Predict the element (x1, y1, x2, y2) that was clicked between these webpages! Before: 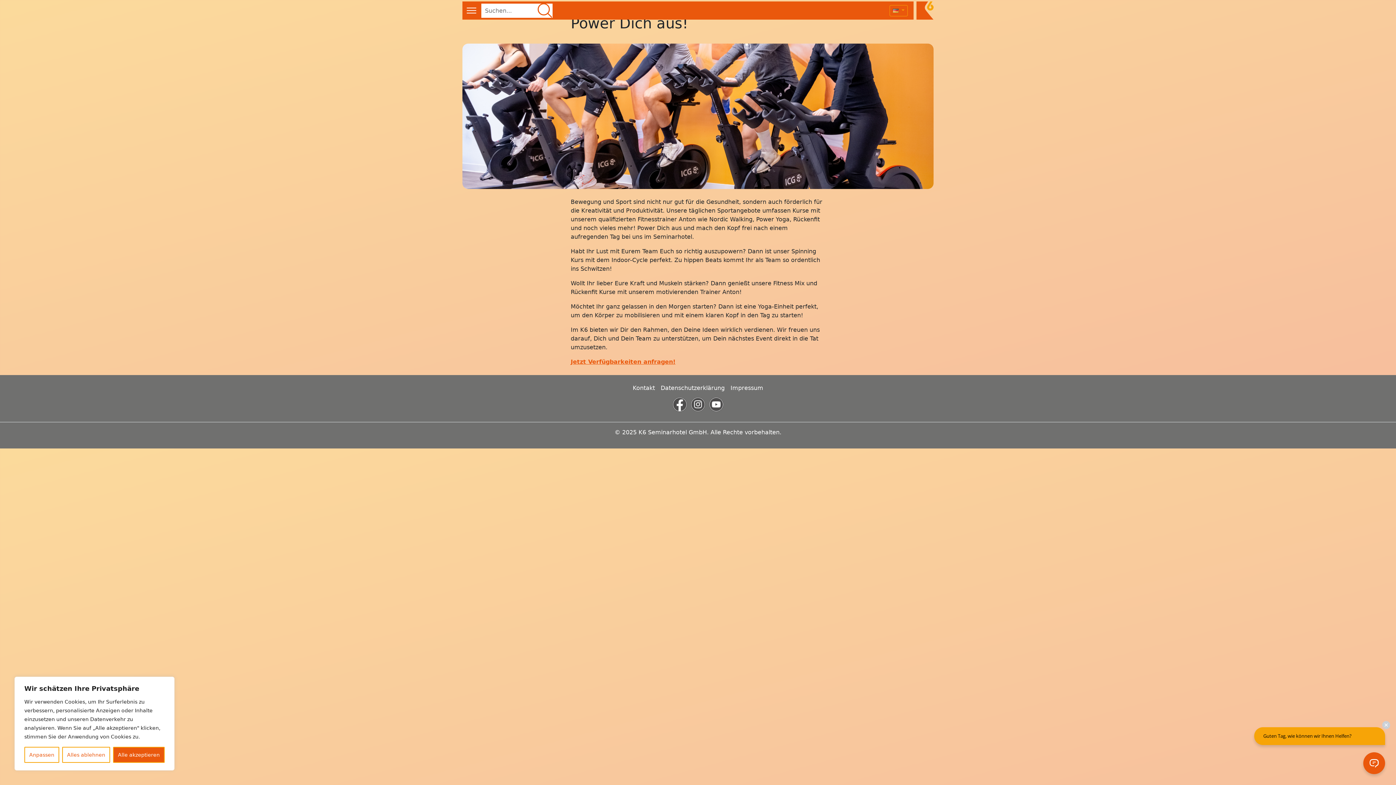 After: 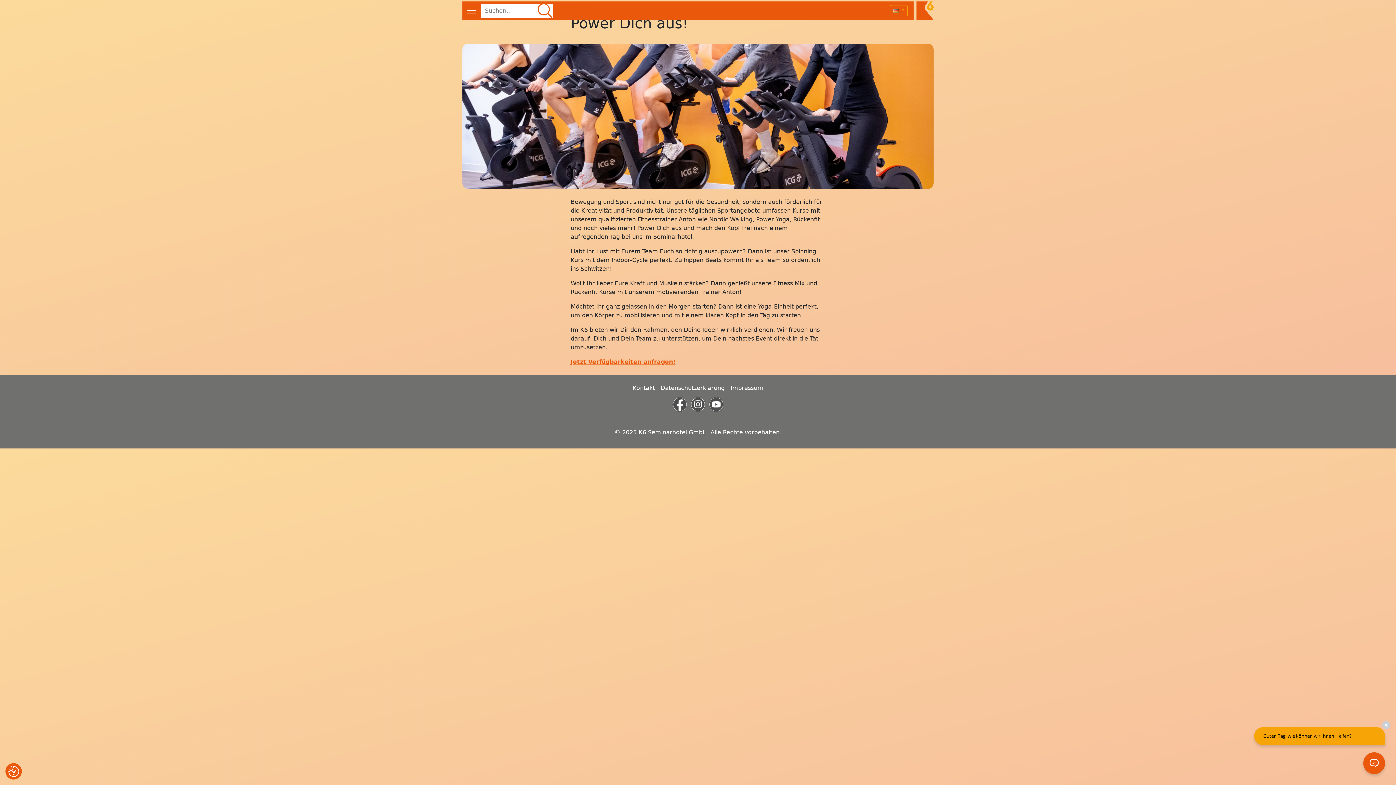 Action: bbox: (62, 747, 110, 763) label: Alles ablehnen